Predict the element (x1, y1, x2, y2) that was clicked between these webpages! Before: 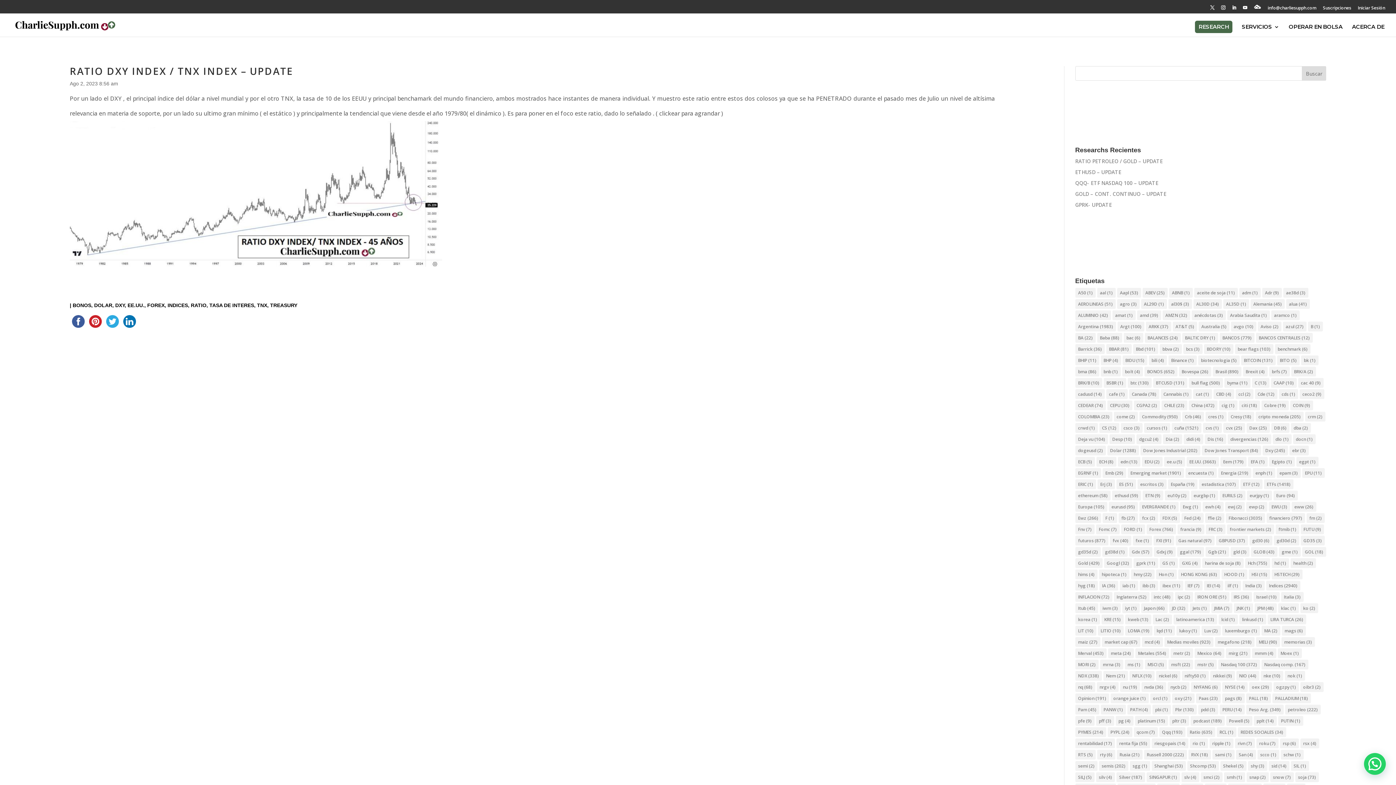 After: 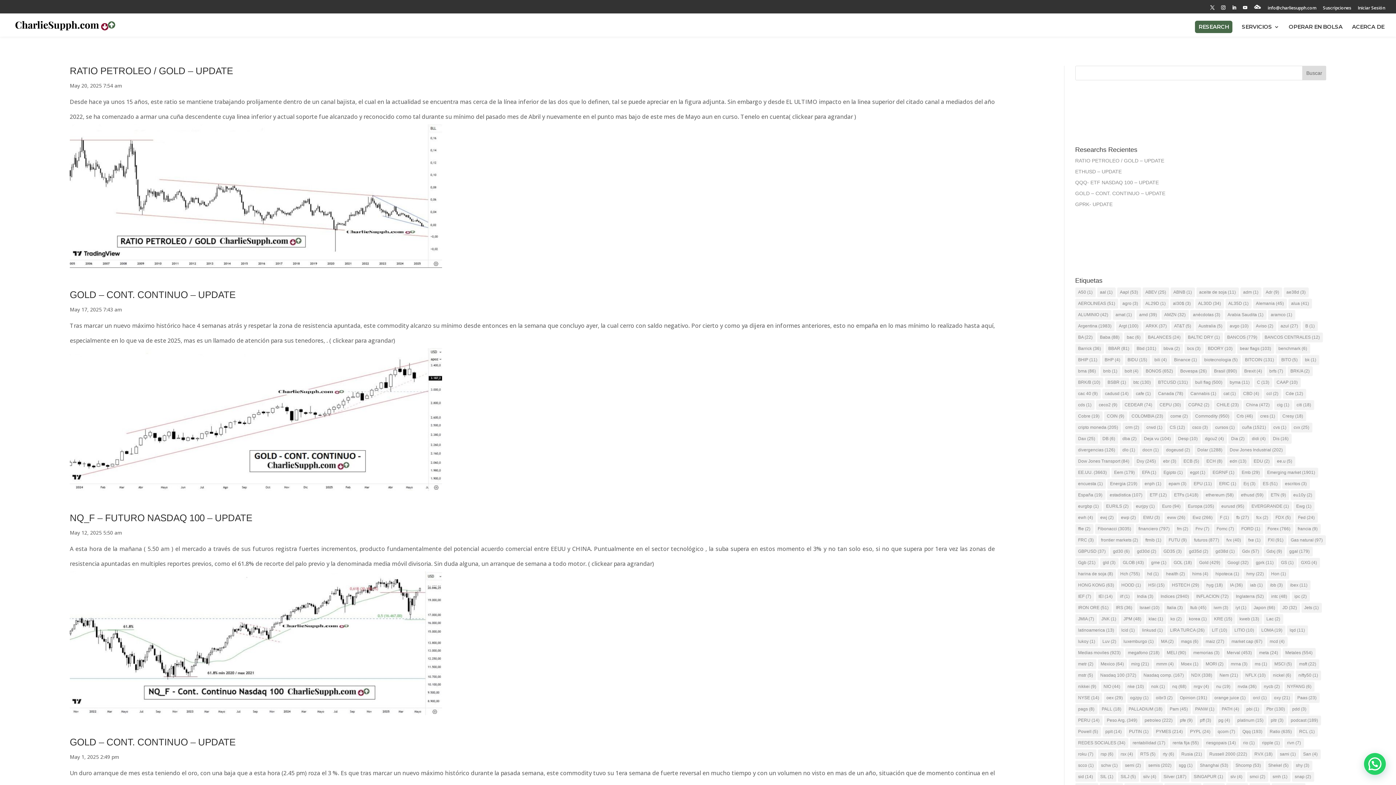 Action: label: futuros (877 elementos) bbox: (1075, 535, 1108, 545)